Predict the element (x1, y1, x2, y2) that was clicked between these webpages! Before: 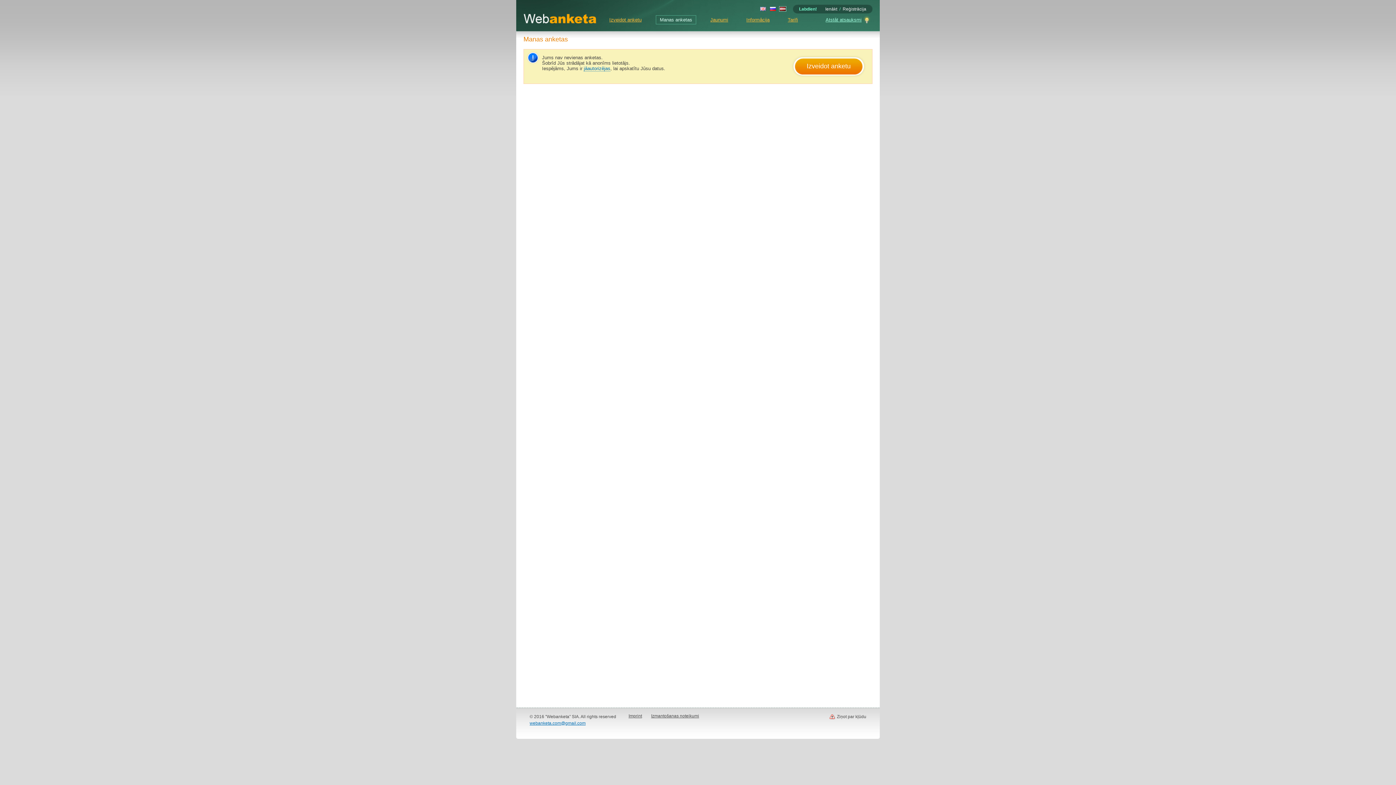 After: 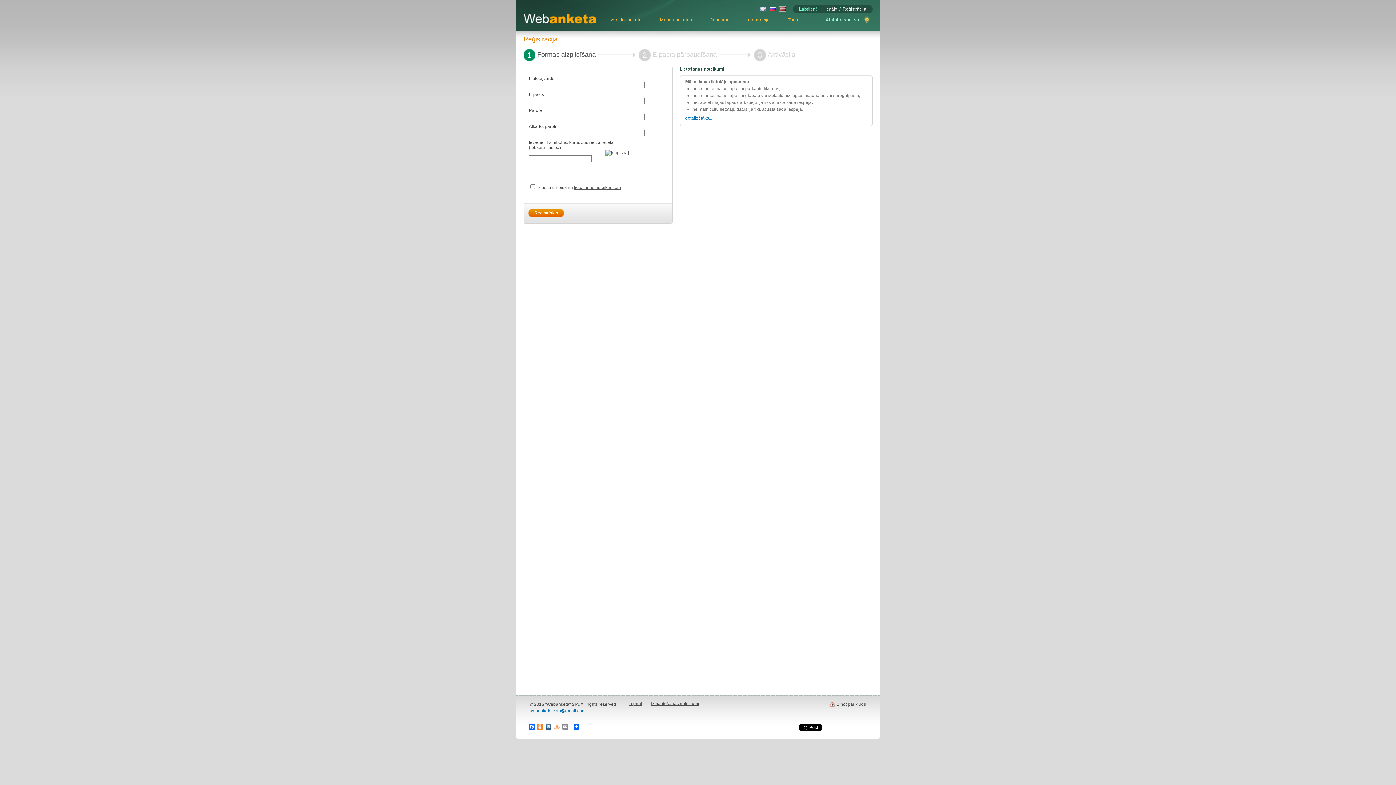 Action: bbox: (842, 6, 866, 11) label: Reģistrācija